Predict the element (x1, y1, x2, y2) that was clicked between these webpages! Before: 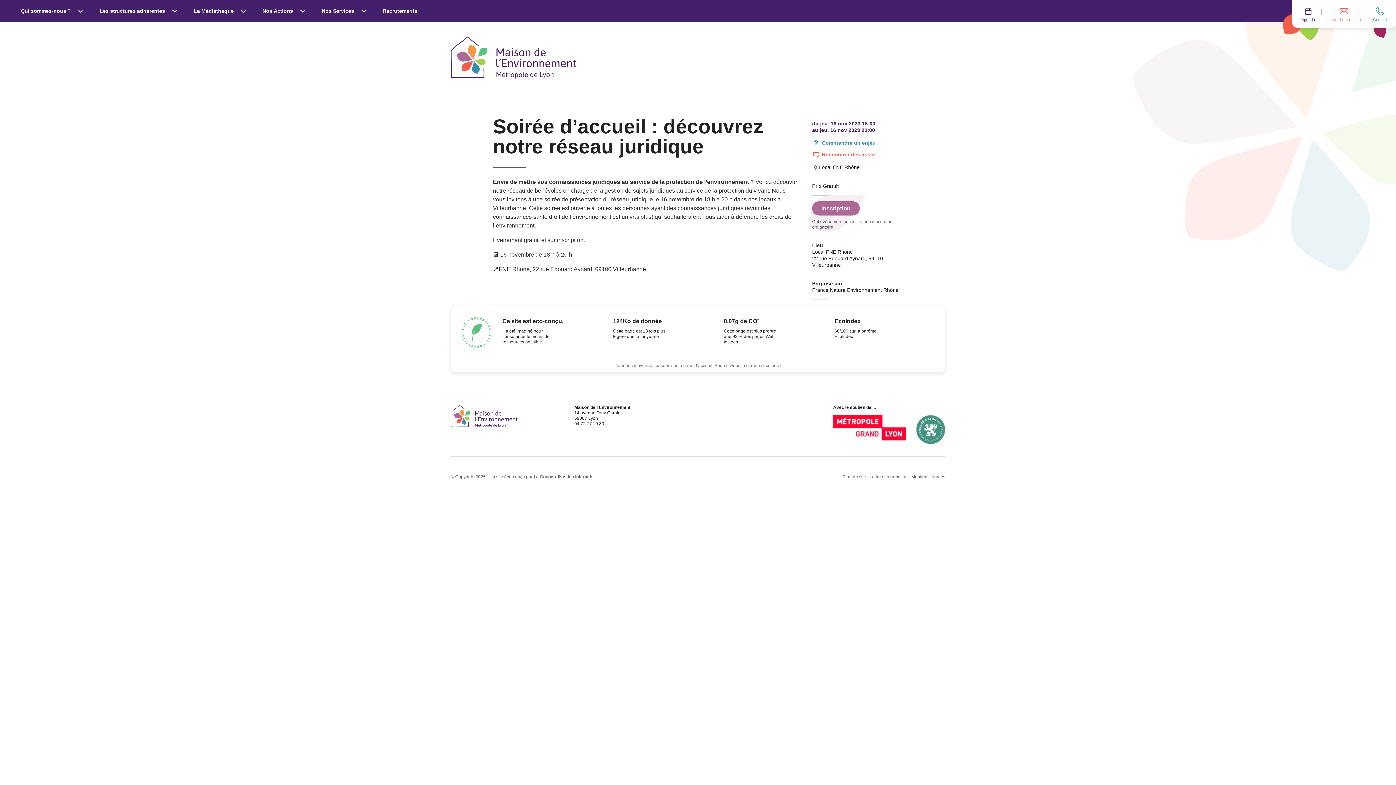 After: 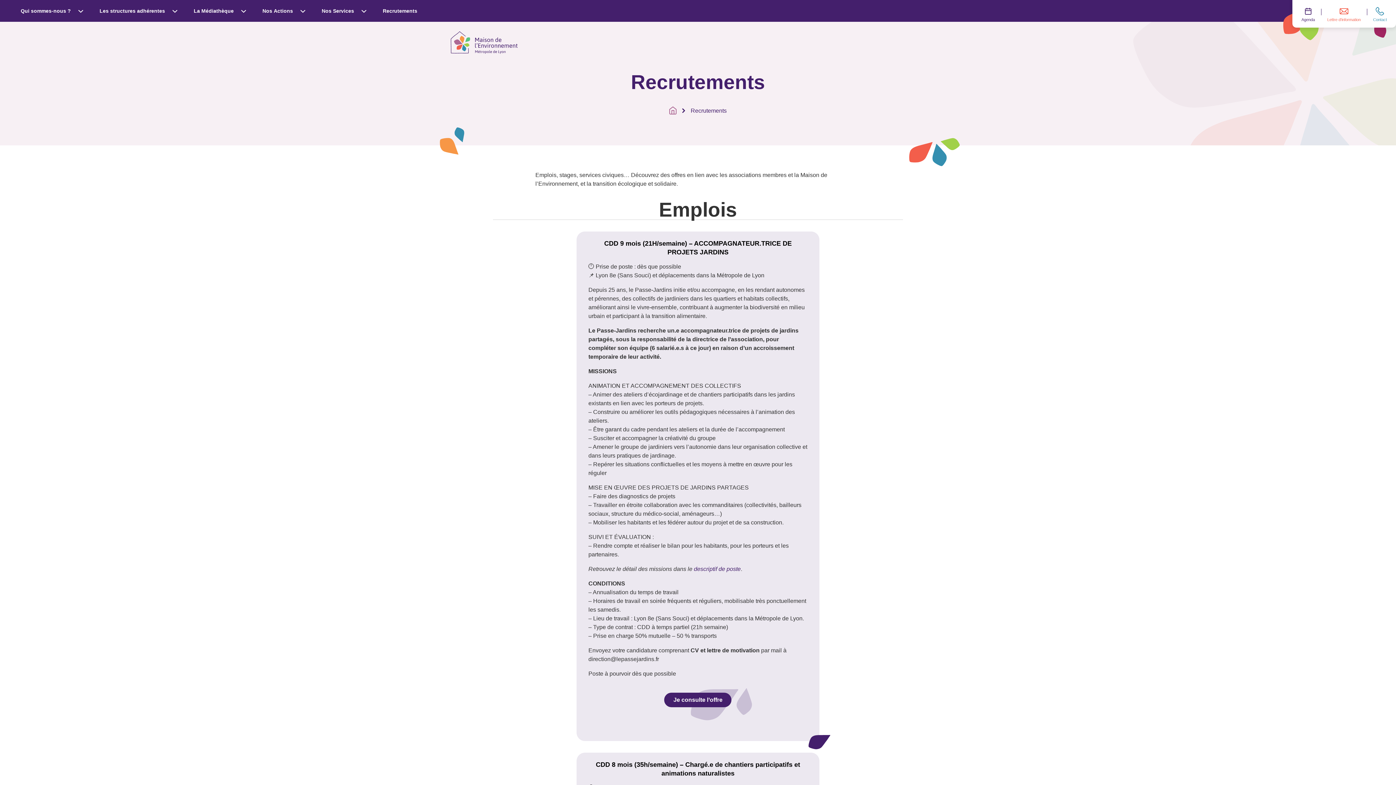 Action: label: Recrutements bbox: (374, 0, 425, 21)